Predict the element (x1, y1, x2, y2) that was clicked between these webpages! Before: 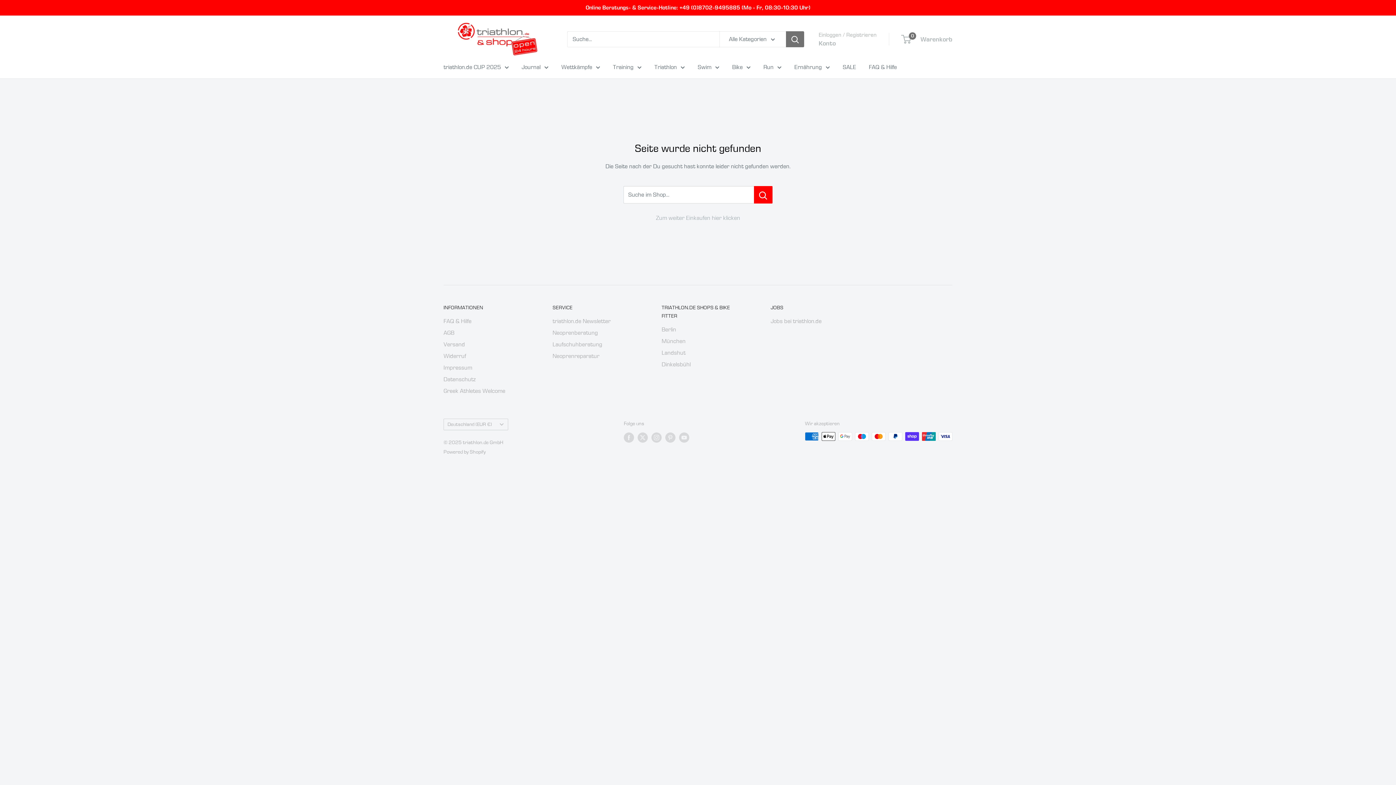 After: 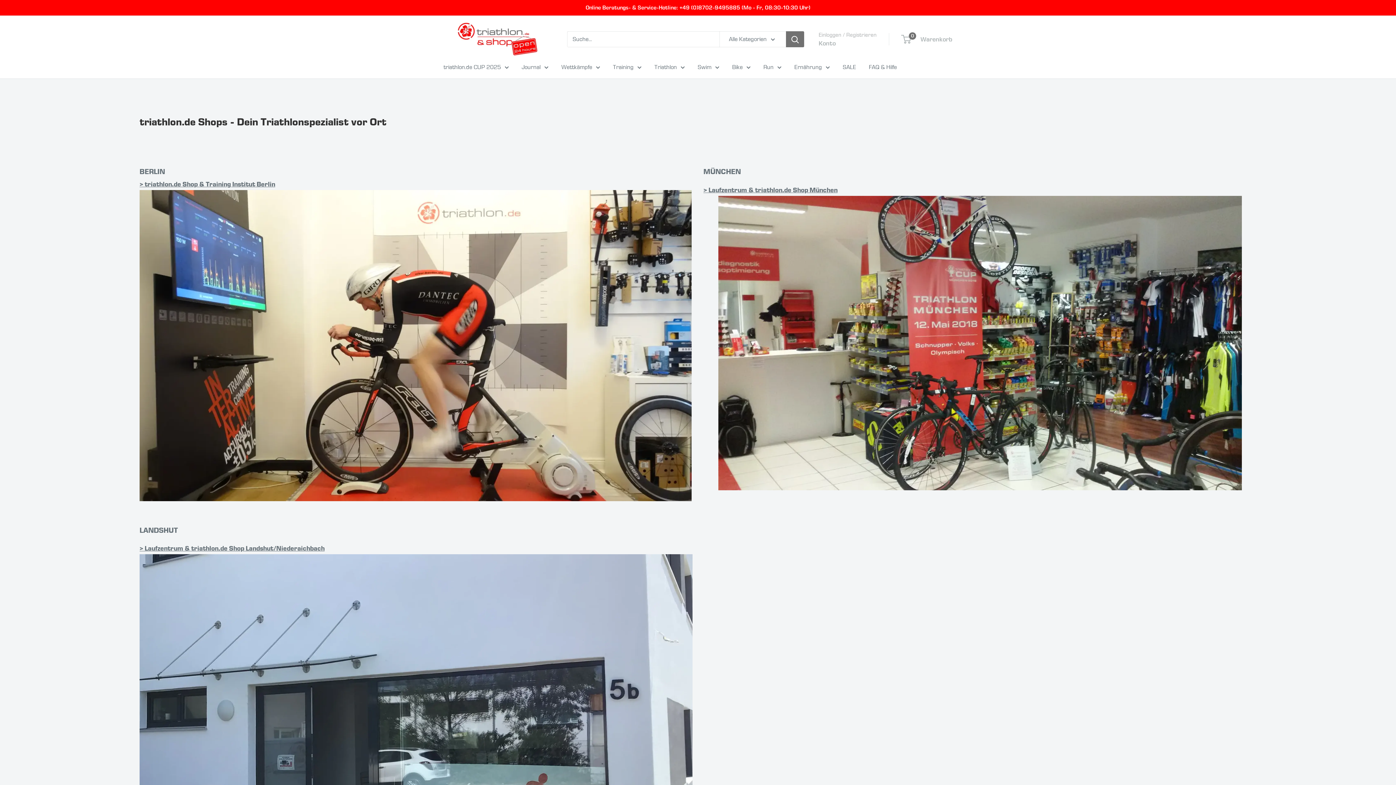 Action: bbox: (661, 358, 745, 370) label: Dinkelsbühl